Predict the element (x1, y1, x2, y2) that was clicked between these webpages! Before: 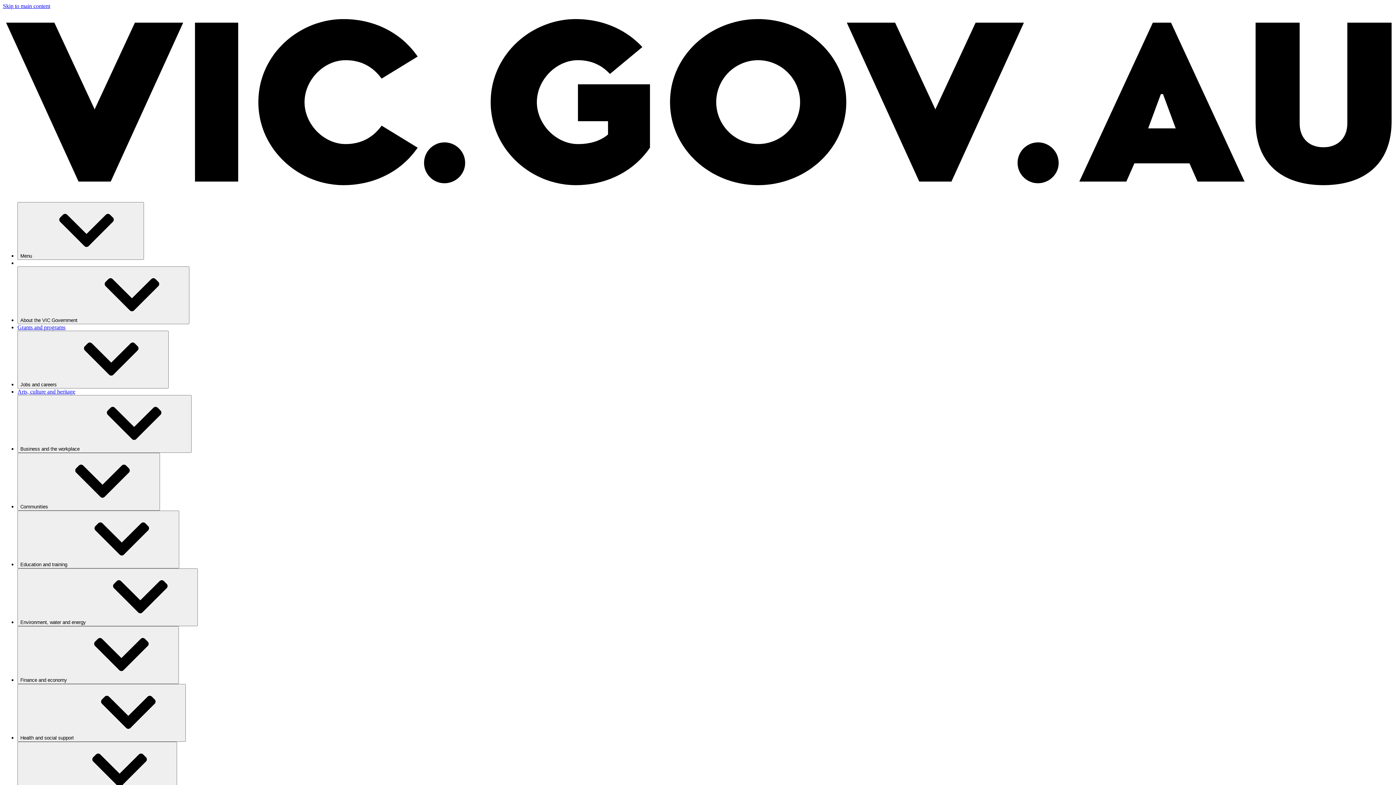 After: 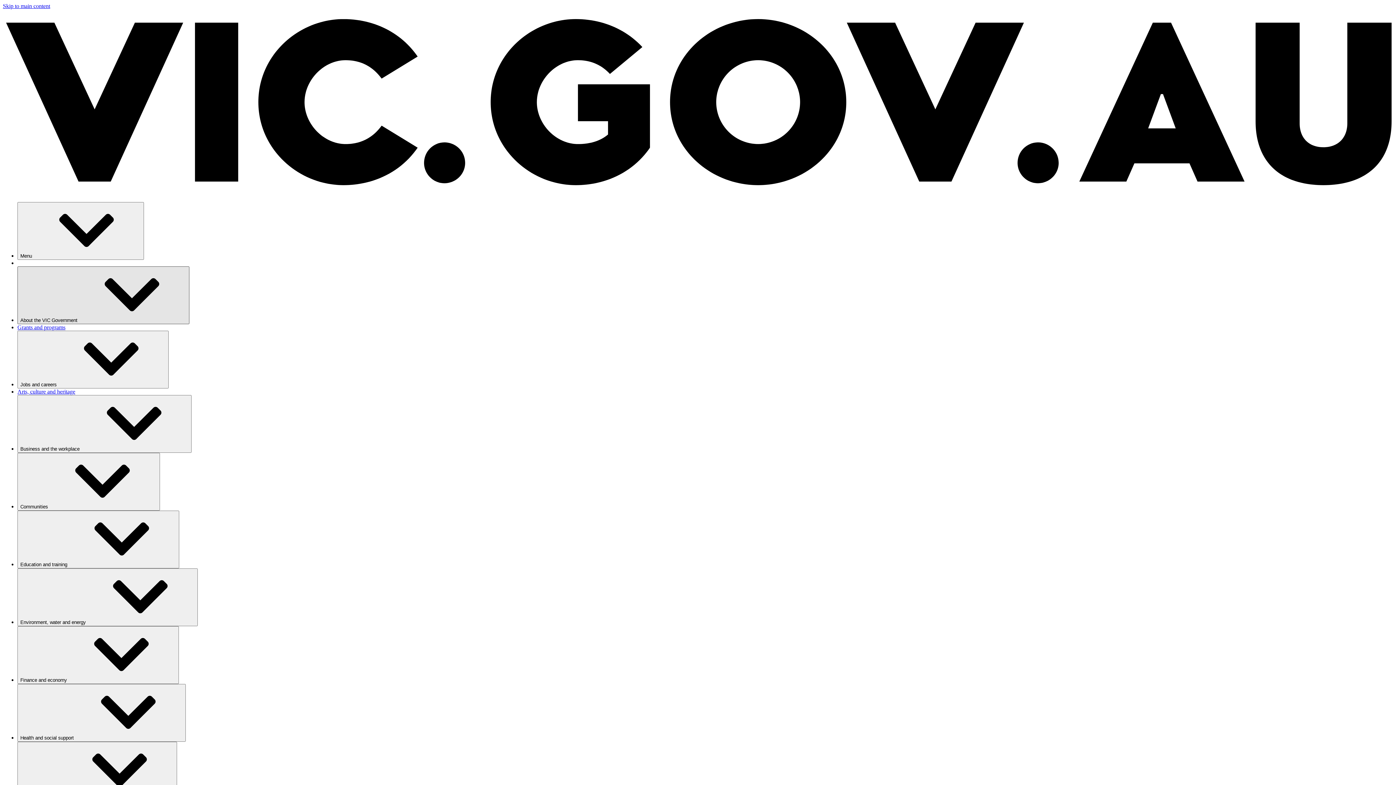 Action: label: About the VIC Government⁠ bbox: (17, 266, 189, 324)